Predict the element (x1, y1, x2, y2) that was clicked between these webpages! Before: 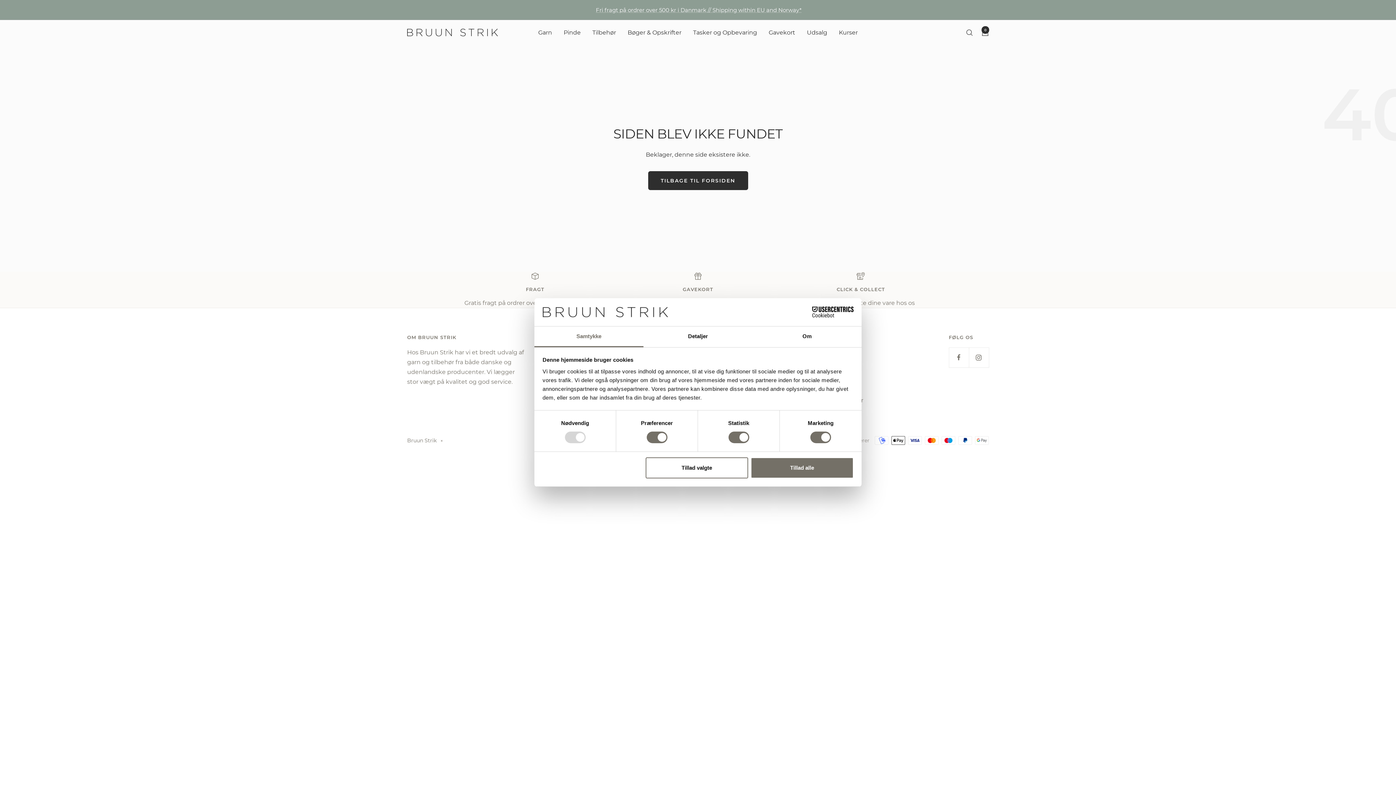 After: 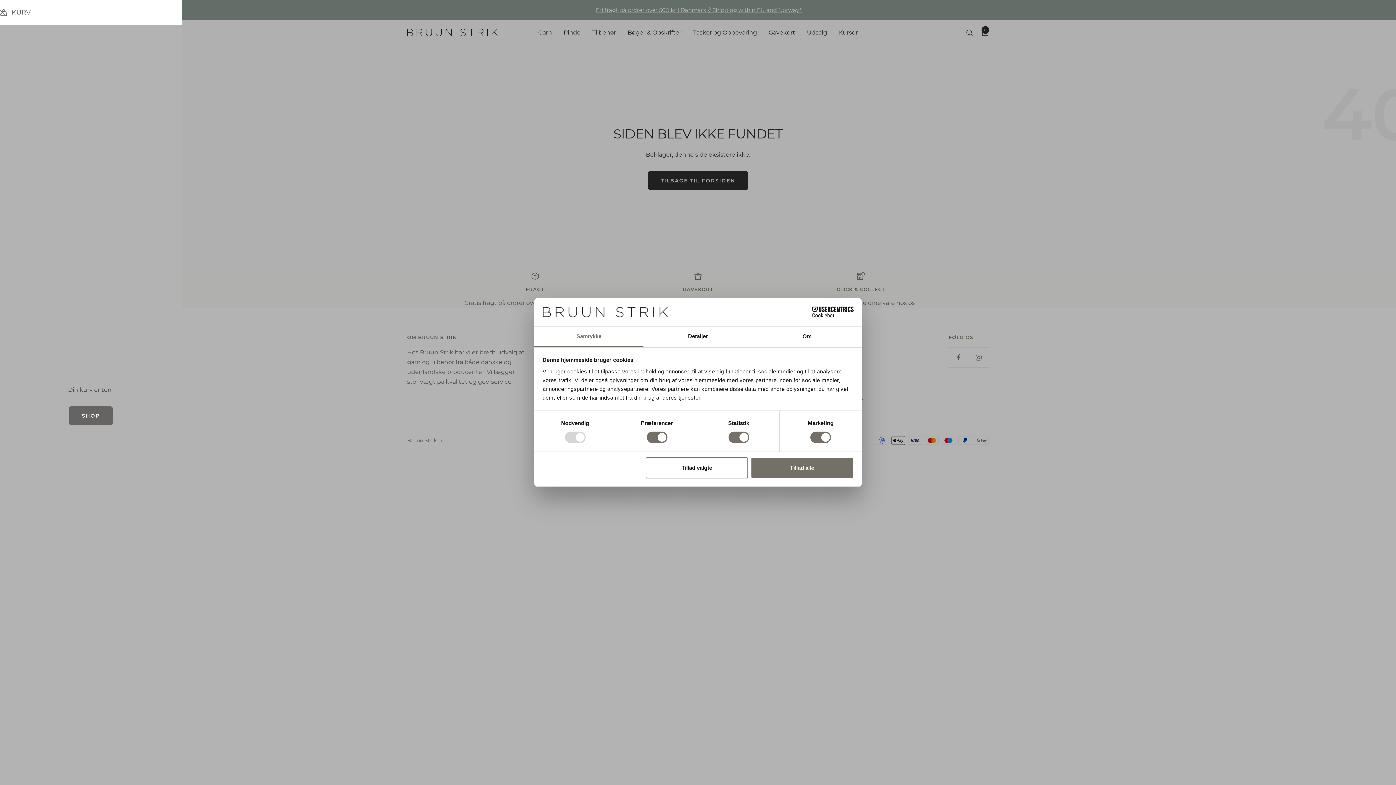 Action: label: Kurv bbox: (981, 29, 989, 36)